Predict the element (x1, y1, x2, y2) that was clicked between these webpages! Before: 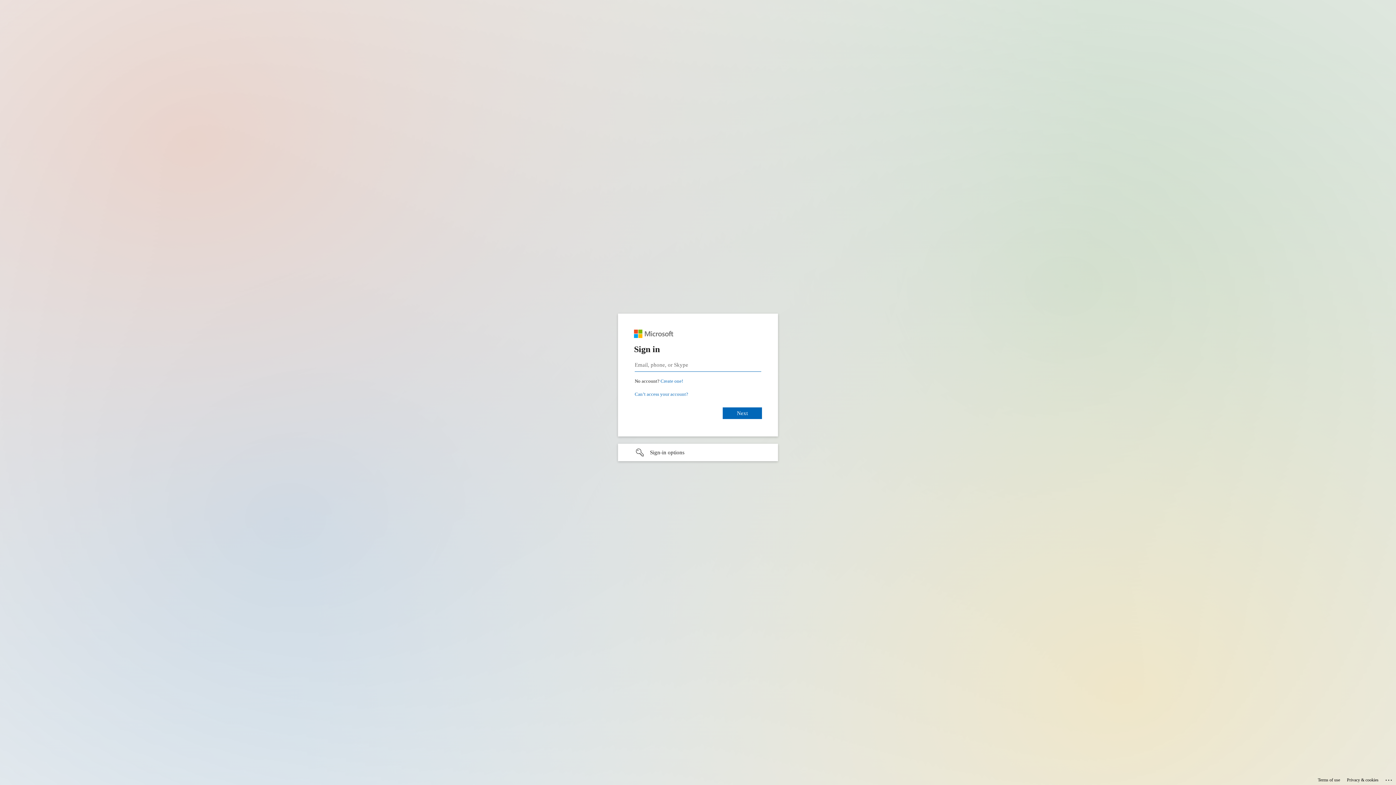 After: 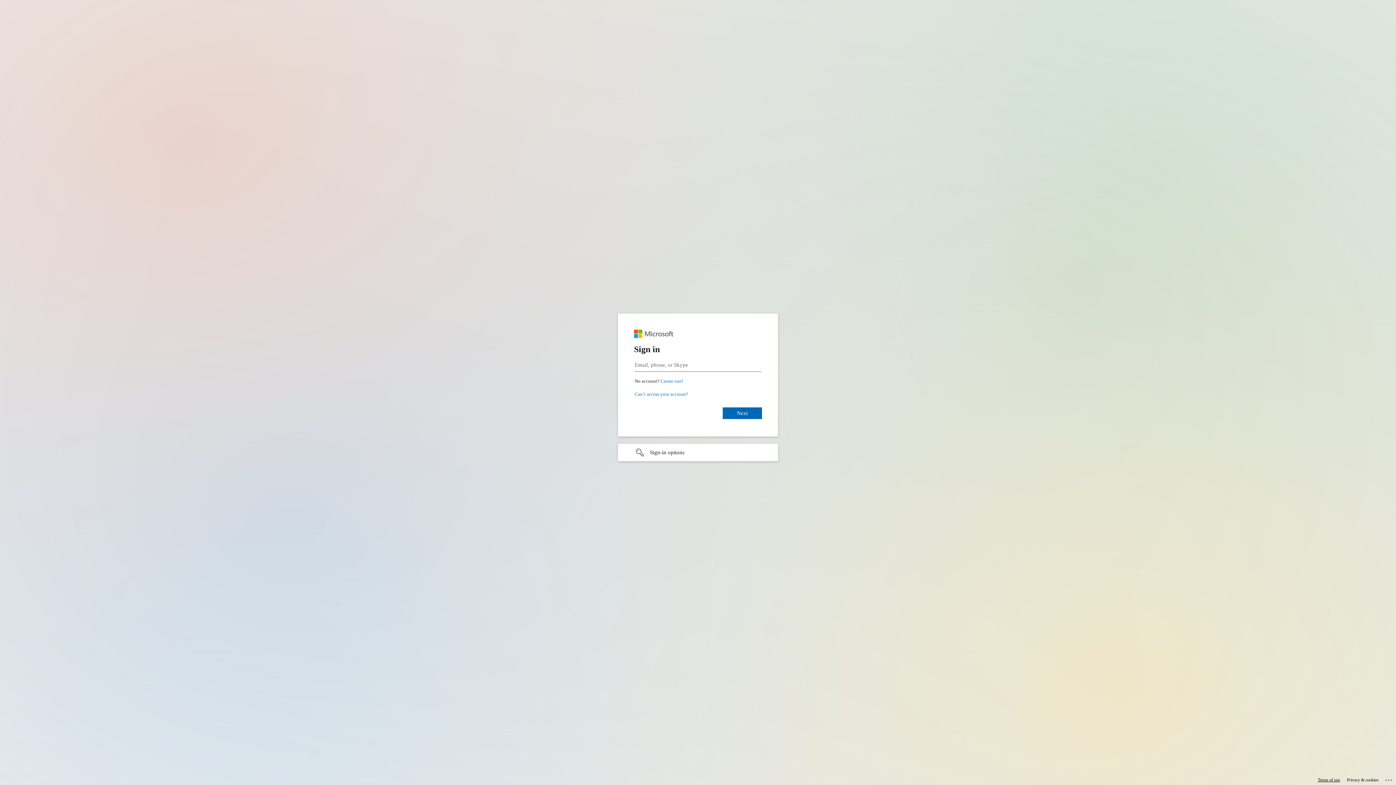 Action: bbox: (1318, 775, 1340, 785) label: Terms of use